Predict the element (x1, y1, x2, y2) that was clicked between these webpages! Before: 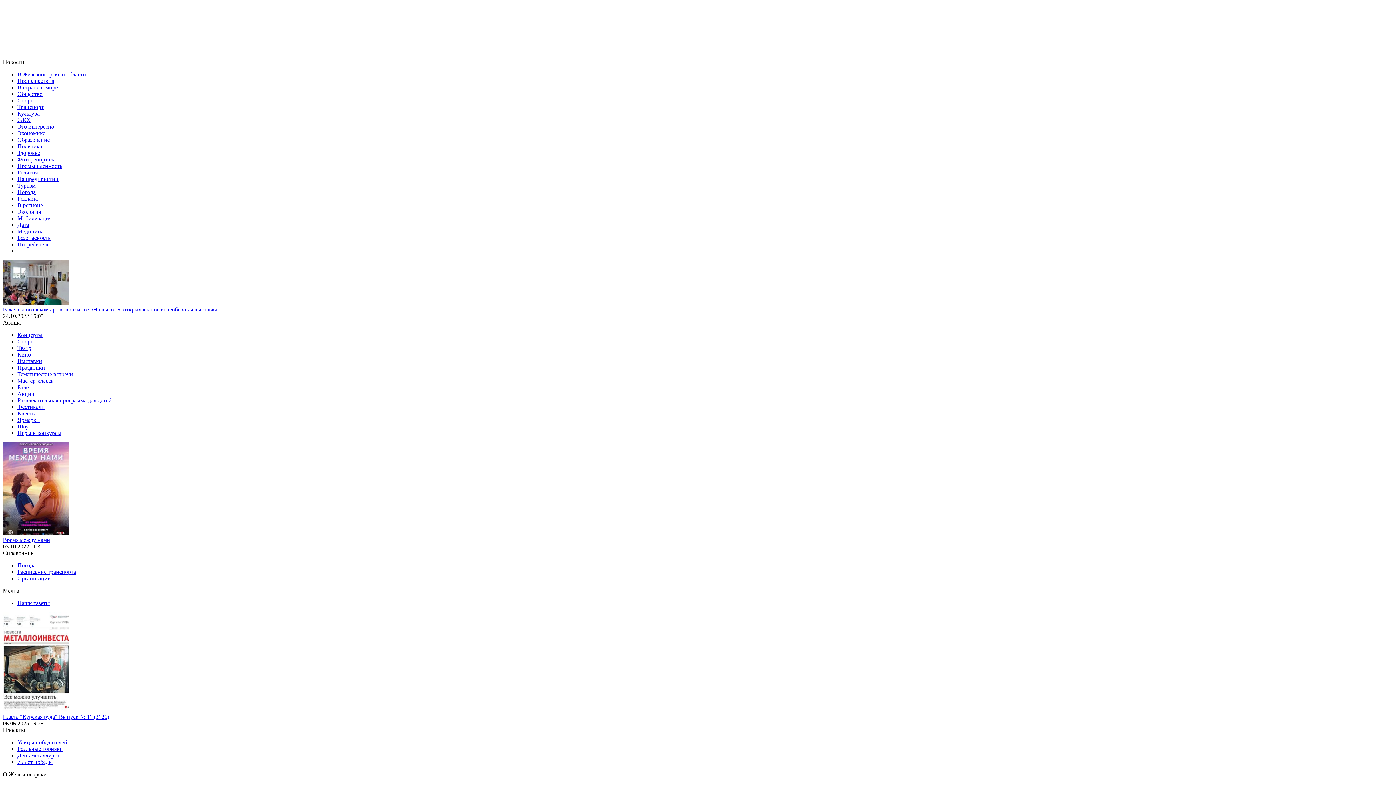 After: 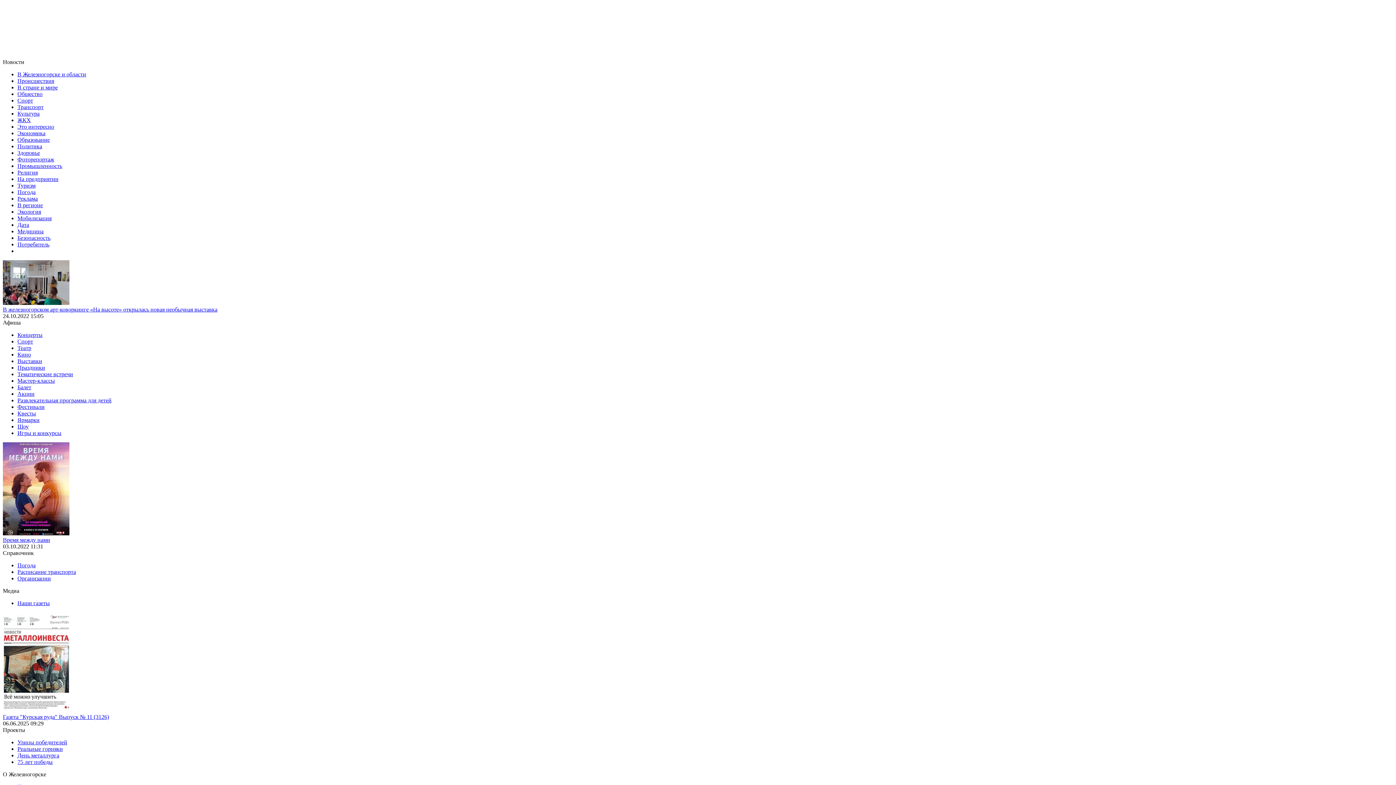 Action: label: Ярмарки bbox: (17, 417, 39, 423)